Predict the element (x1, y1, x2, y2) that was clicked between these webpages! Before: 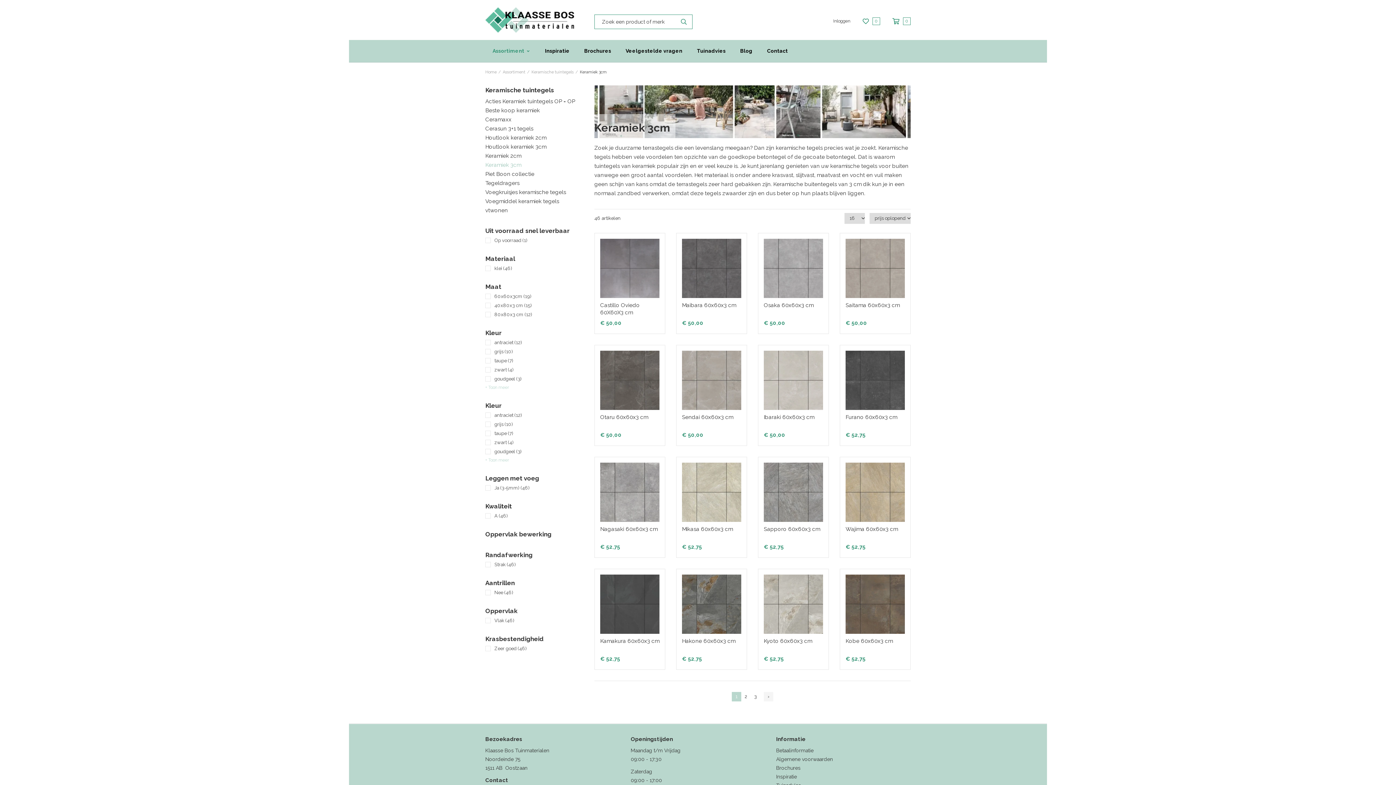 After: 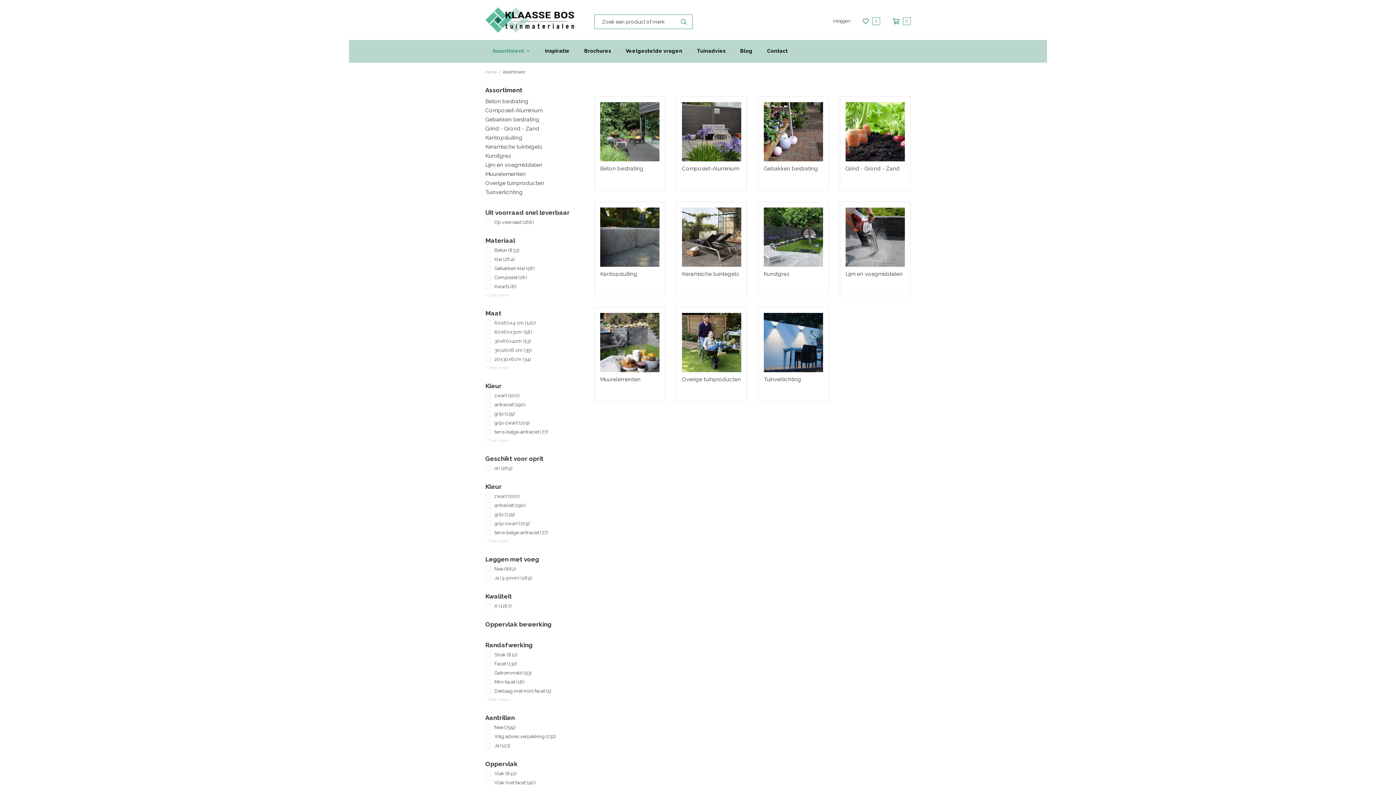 Action: label: Assortiment bbox: (485, 40, 537, 62)